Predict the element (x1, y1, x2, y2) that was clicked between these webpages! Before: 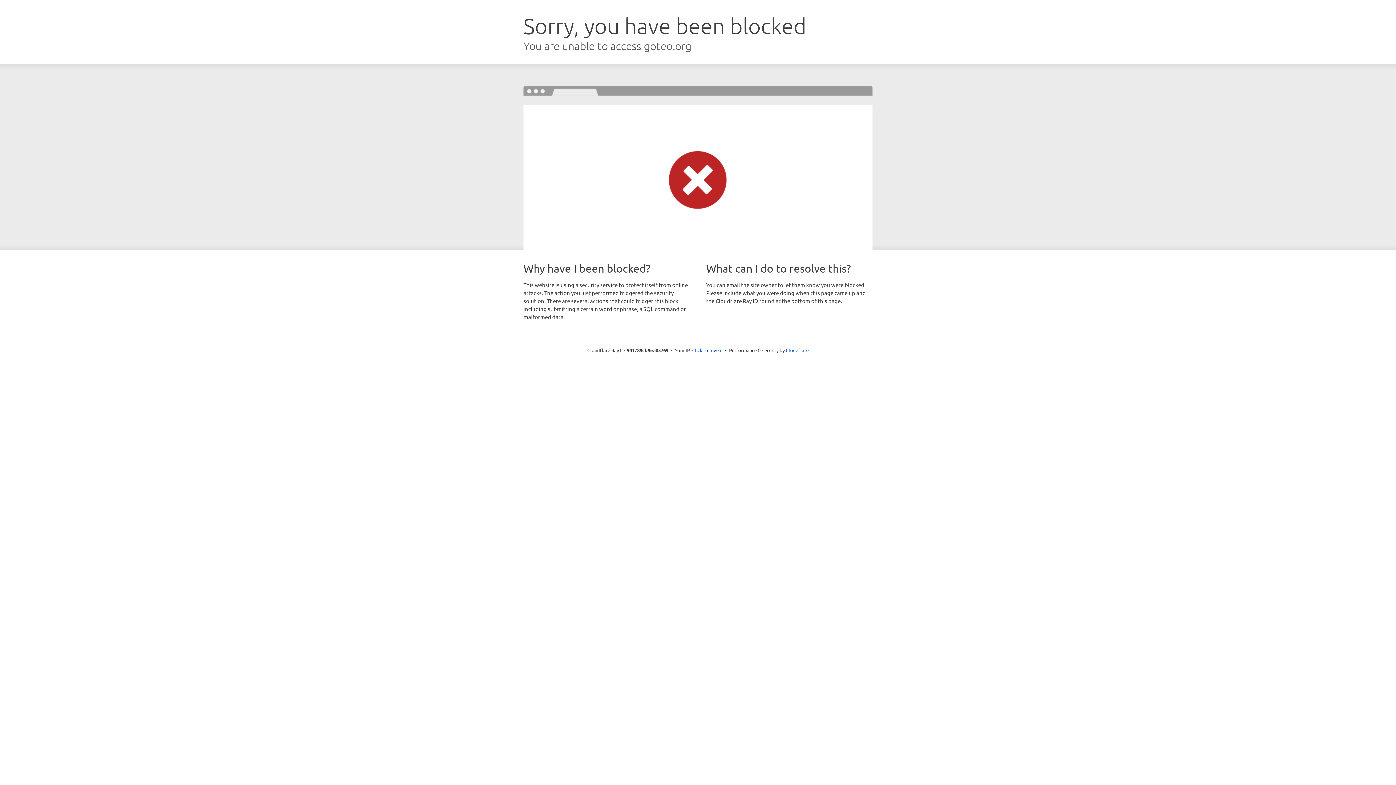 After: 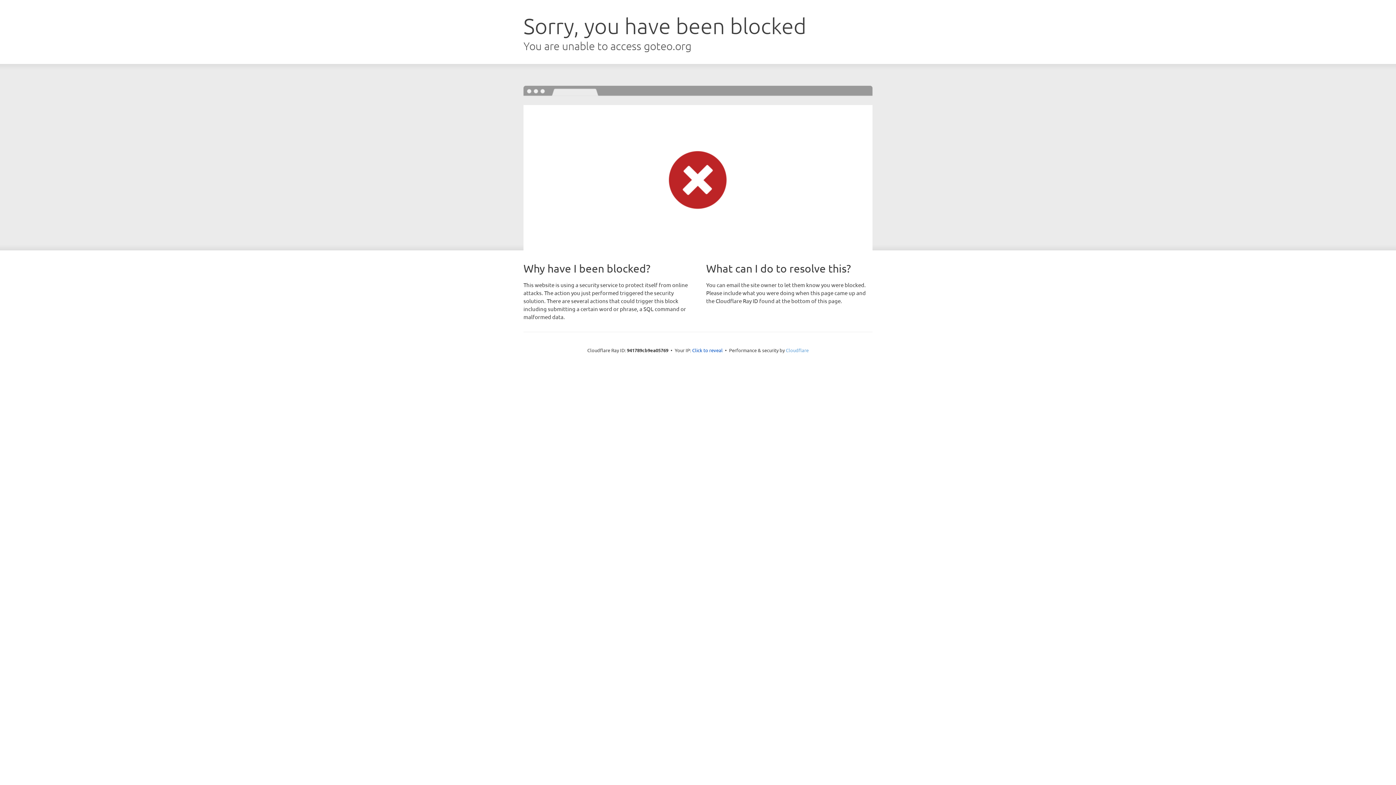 Action: bbox: (786, 347, 808, 353) label: Cloudflare